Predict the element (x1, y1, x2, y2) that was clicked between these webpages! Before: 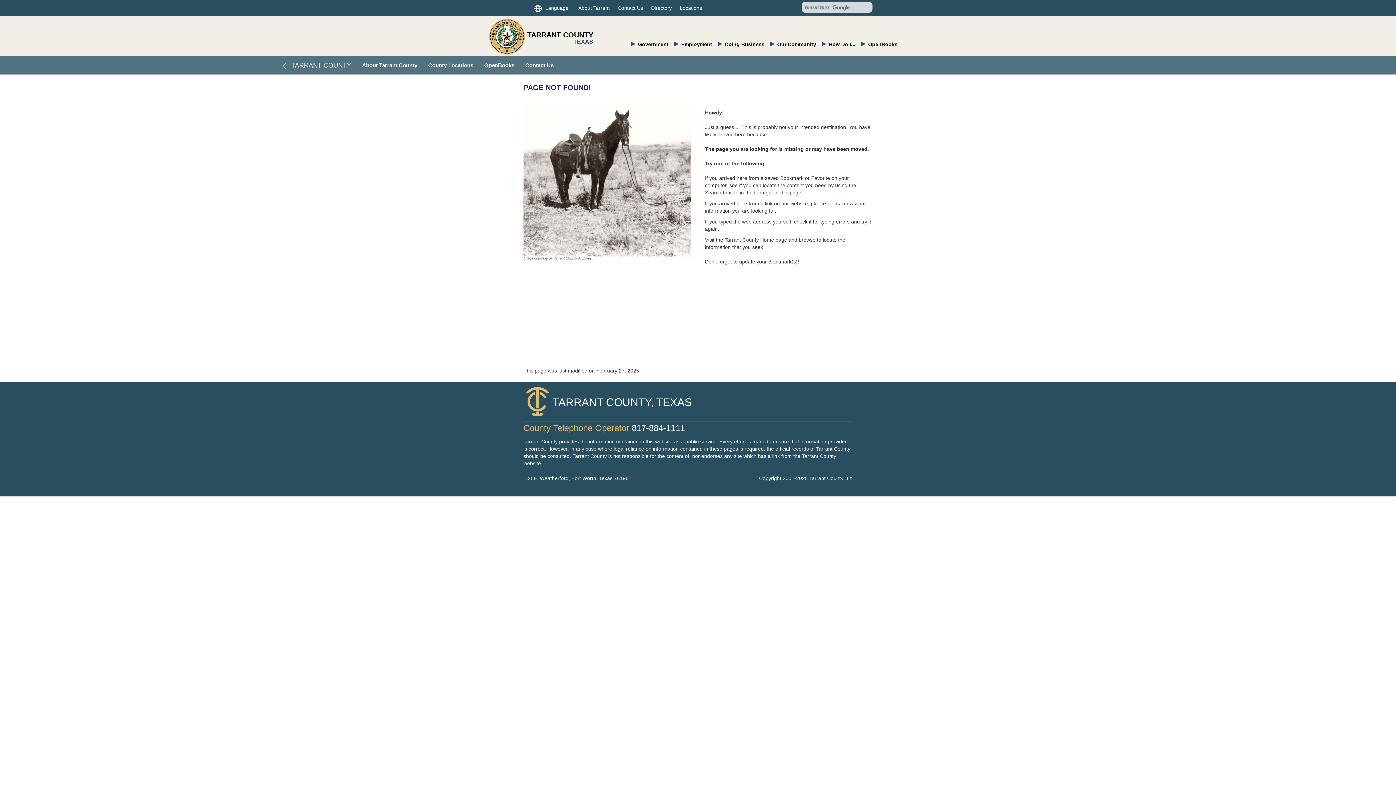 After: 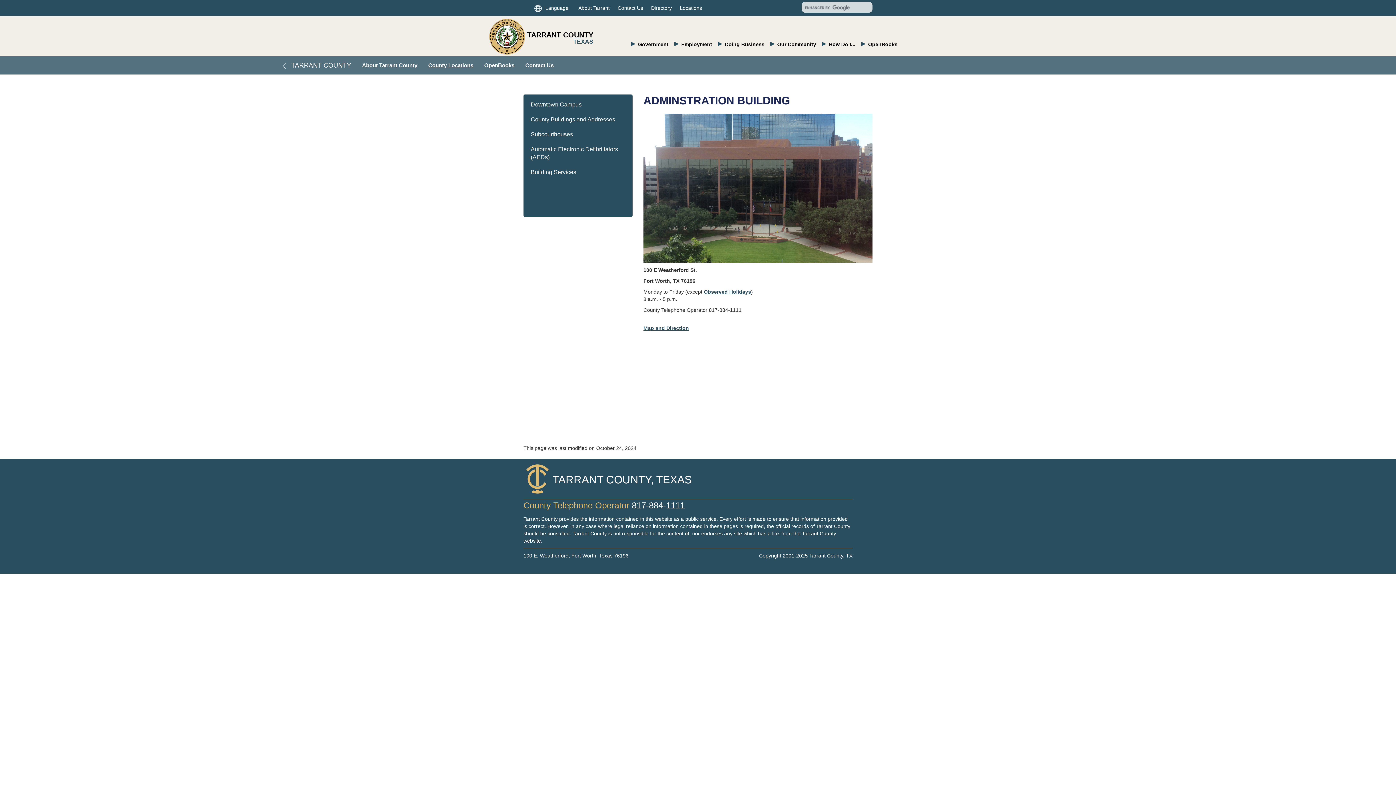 Action: bbox: (676, 0, 705, 16) label: Locations